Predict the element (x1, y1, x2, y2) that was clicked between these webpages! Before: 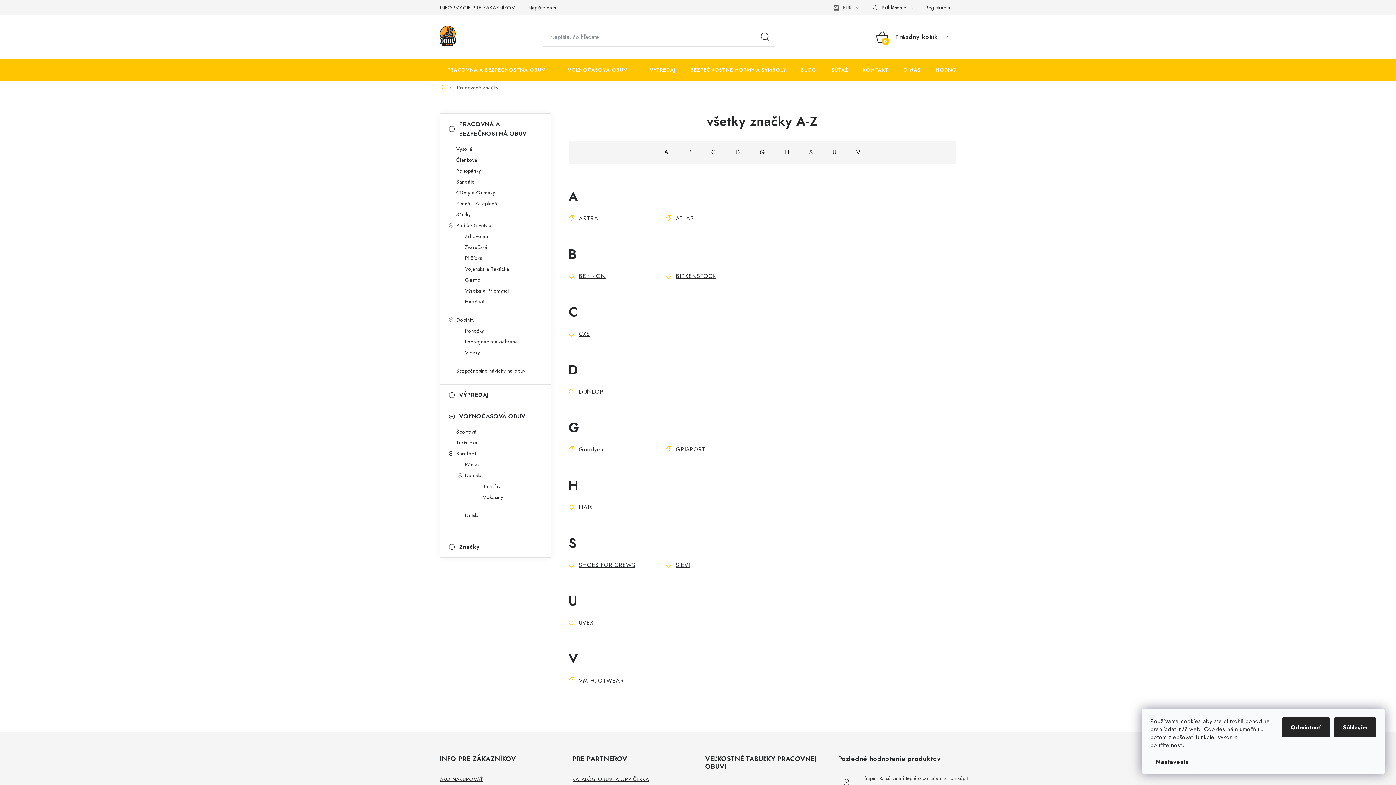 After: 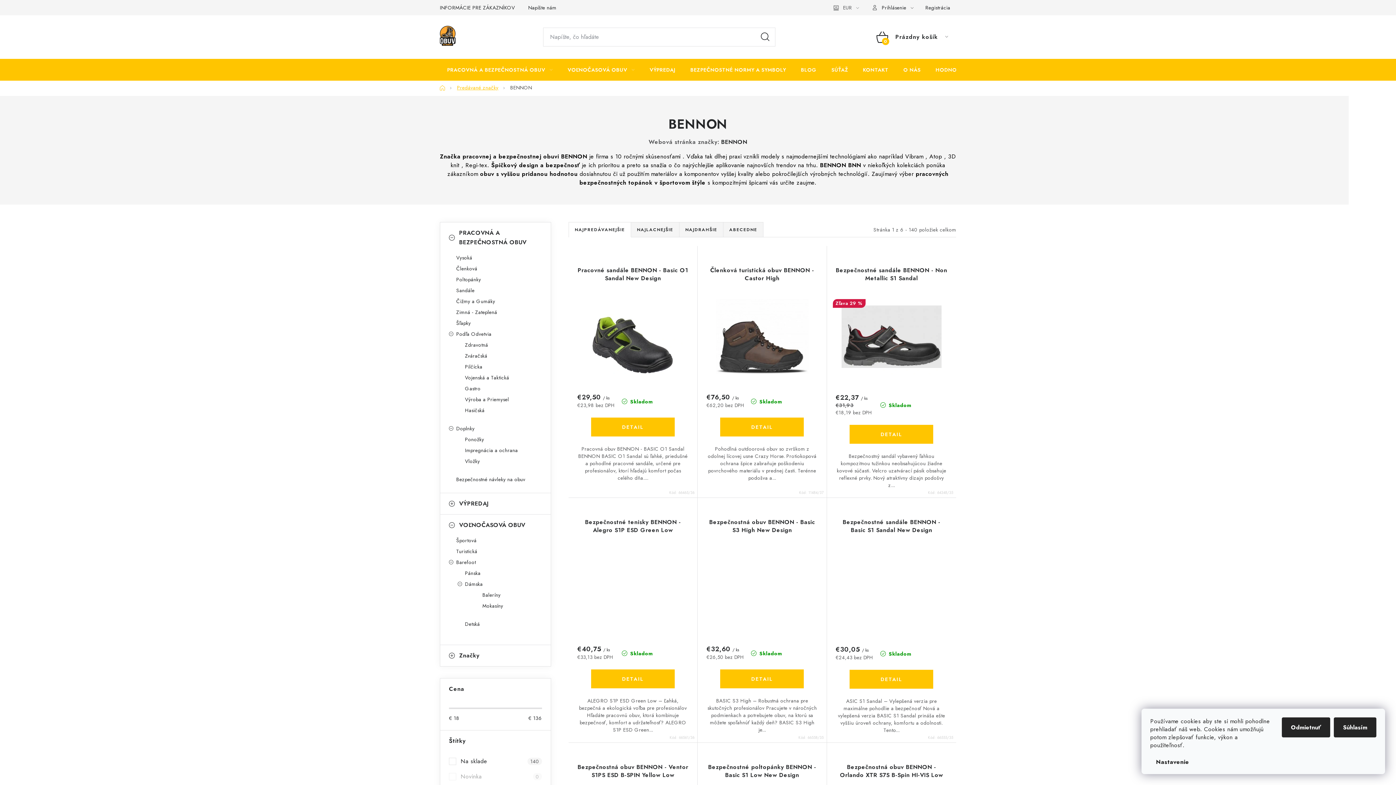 Action: bbox: (568, 272, 606, 280) label: BENNON